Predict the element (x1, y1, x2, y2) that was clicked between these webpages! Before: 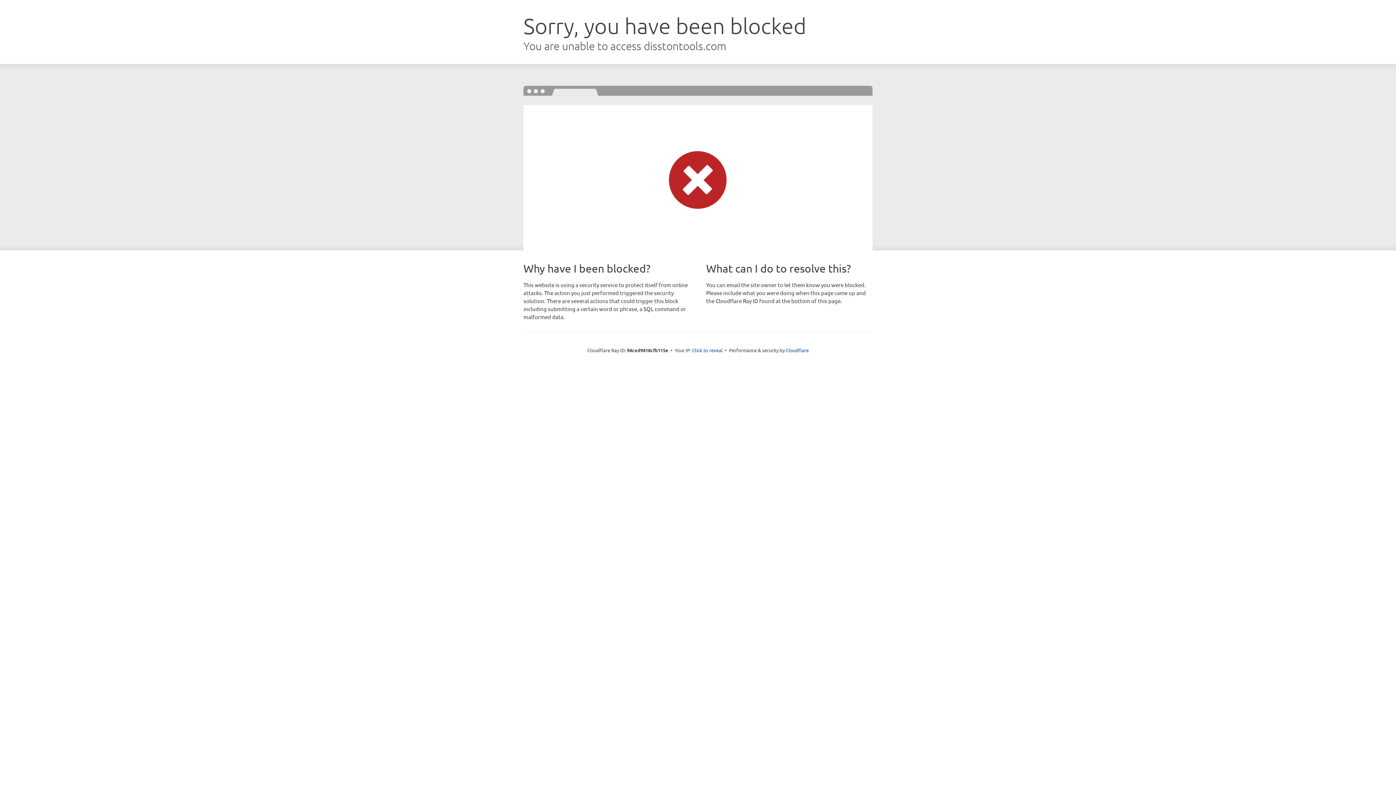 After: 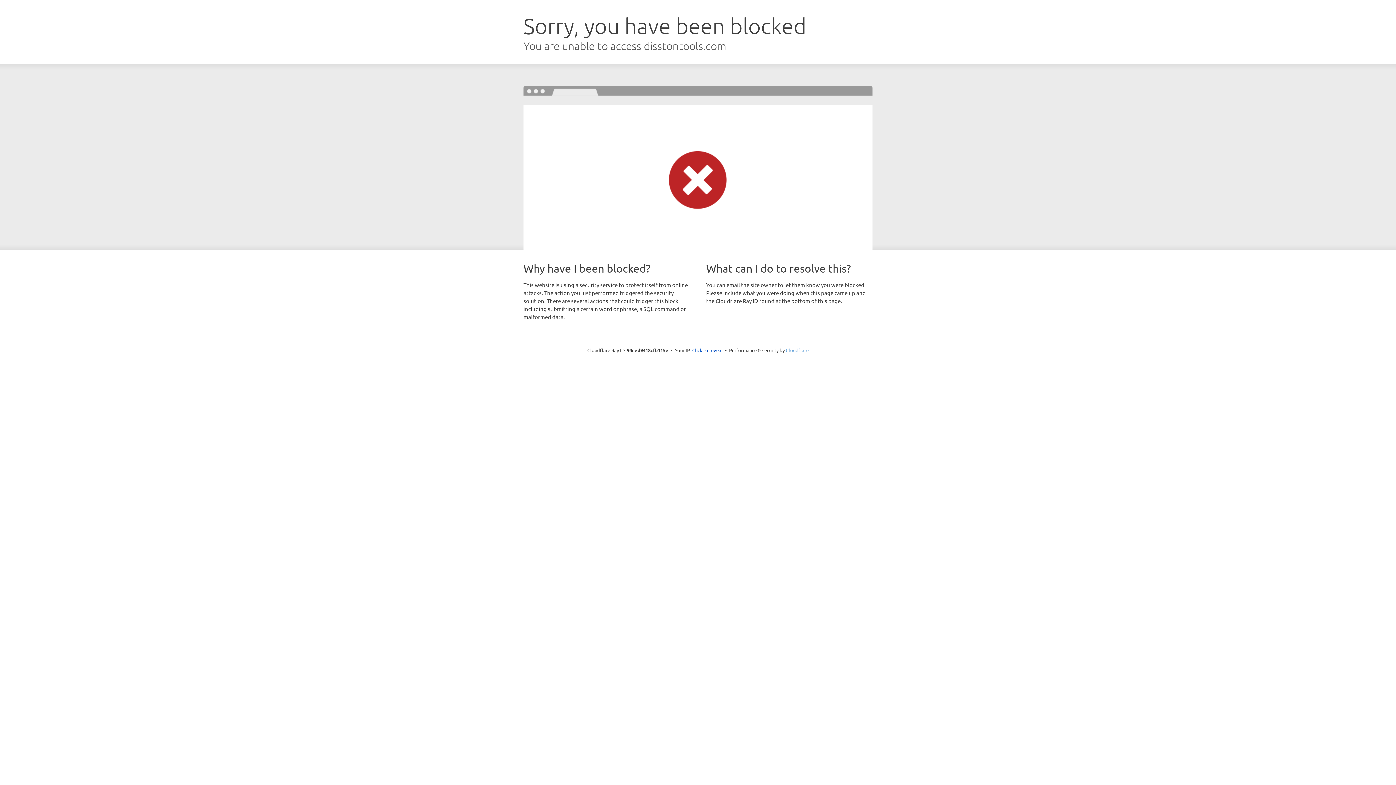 Action: label: Cloudflare bbox: (786, 347, 808, 353)